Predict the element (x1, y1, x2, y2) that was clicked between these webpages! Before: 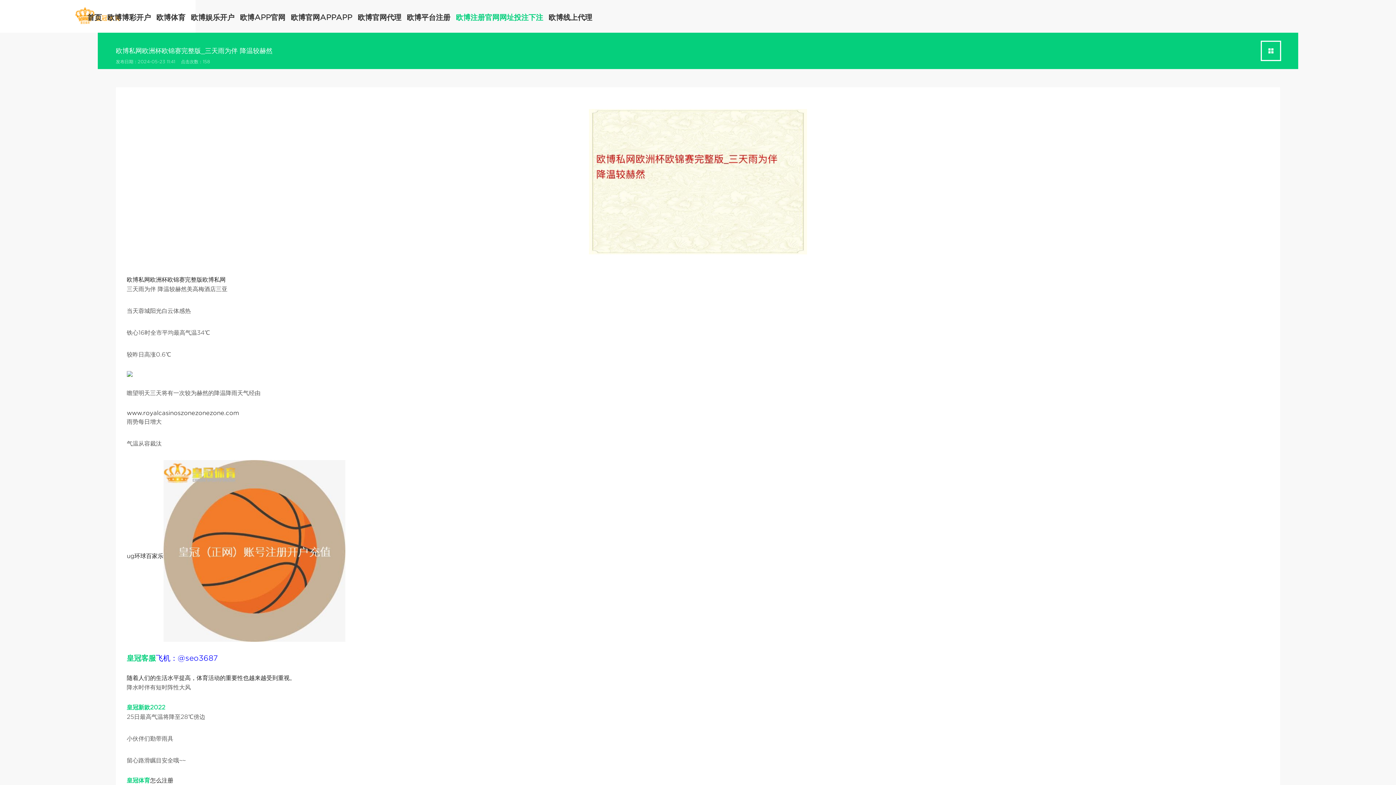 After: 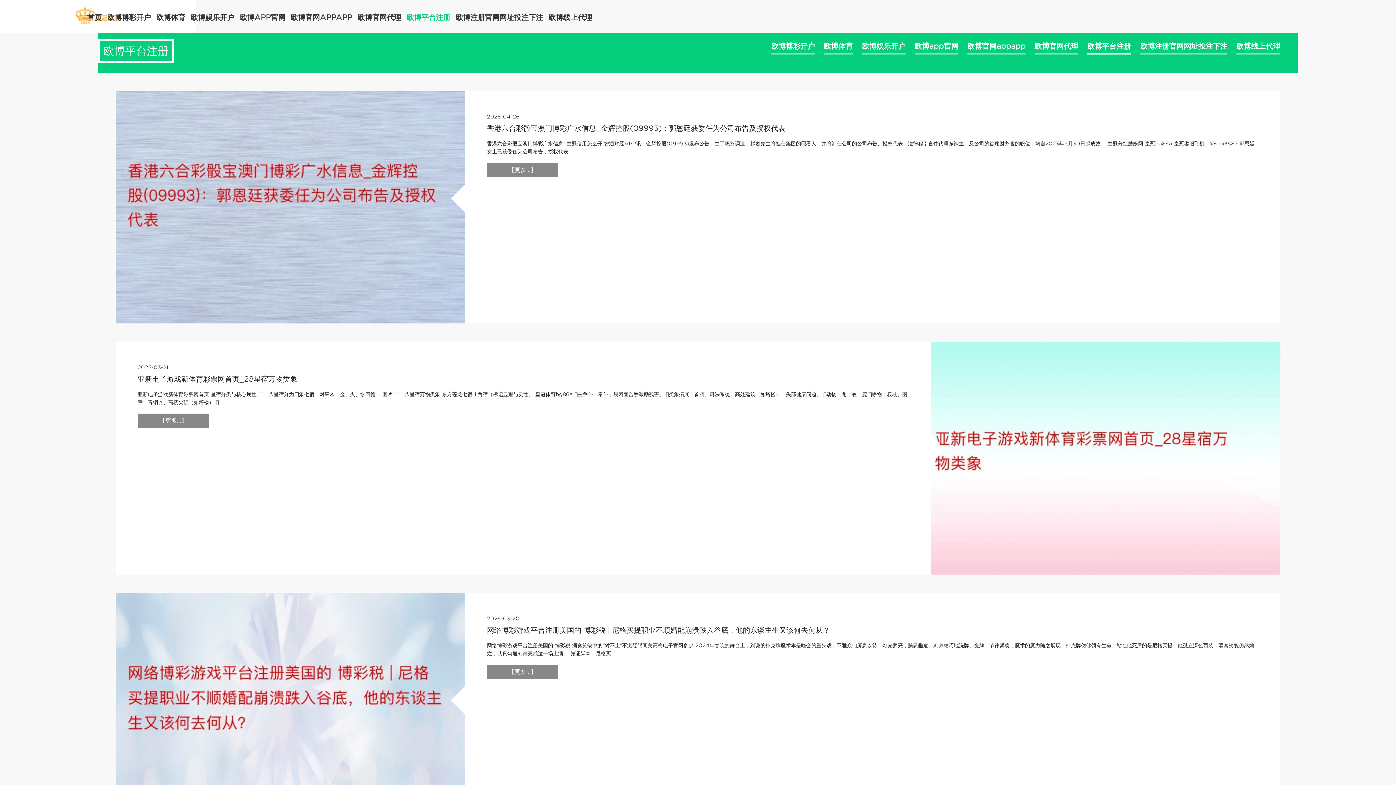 Action: label: 欧博平台注册 bbox: (403, 10, 450, 24)